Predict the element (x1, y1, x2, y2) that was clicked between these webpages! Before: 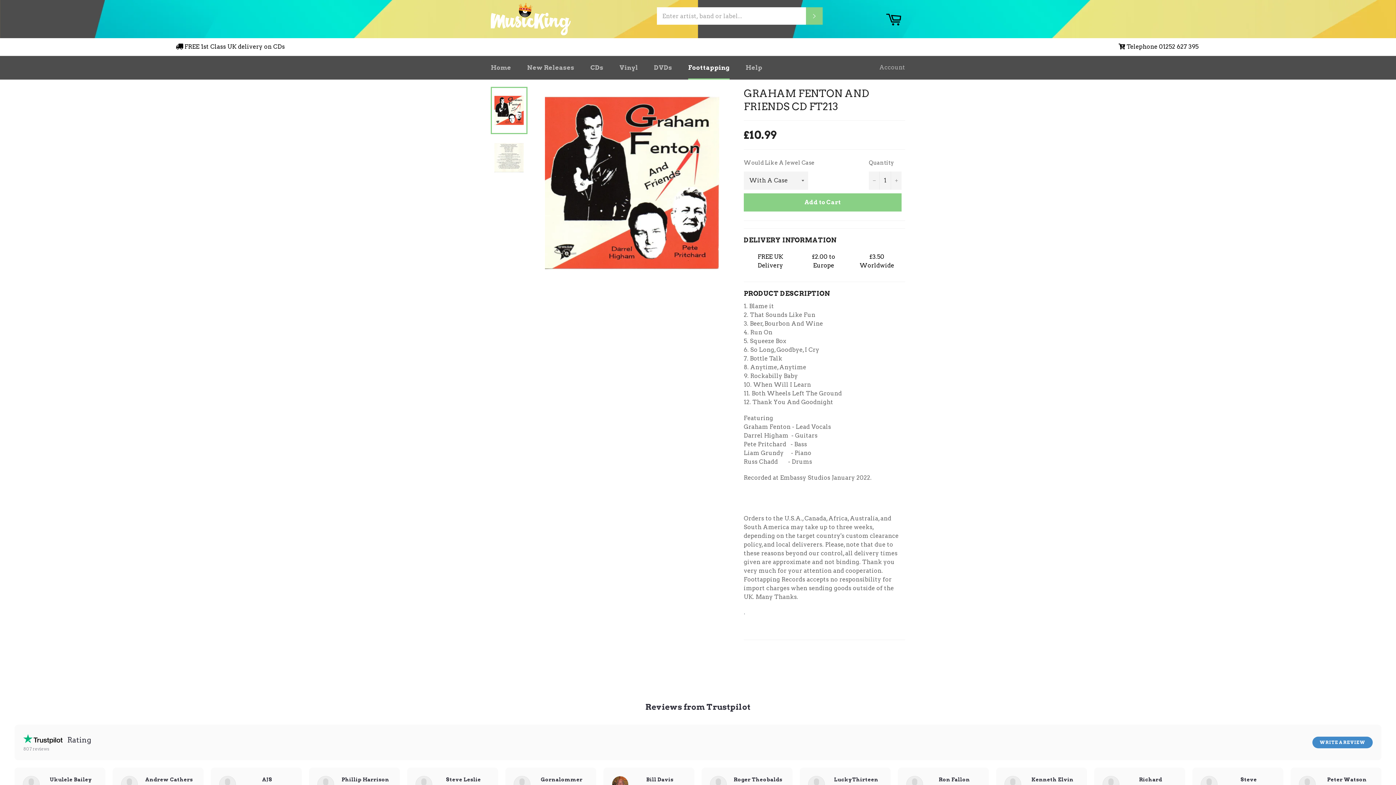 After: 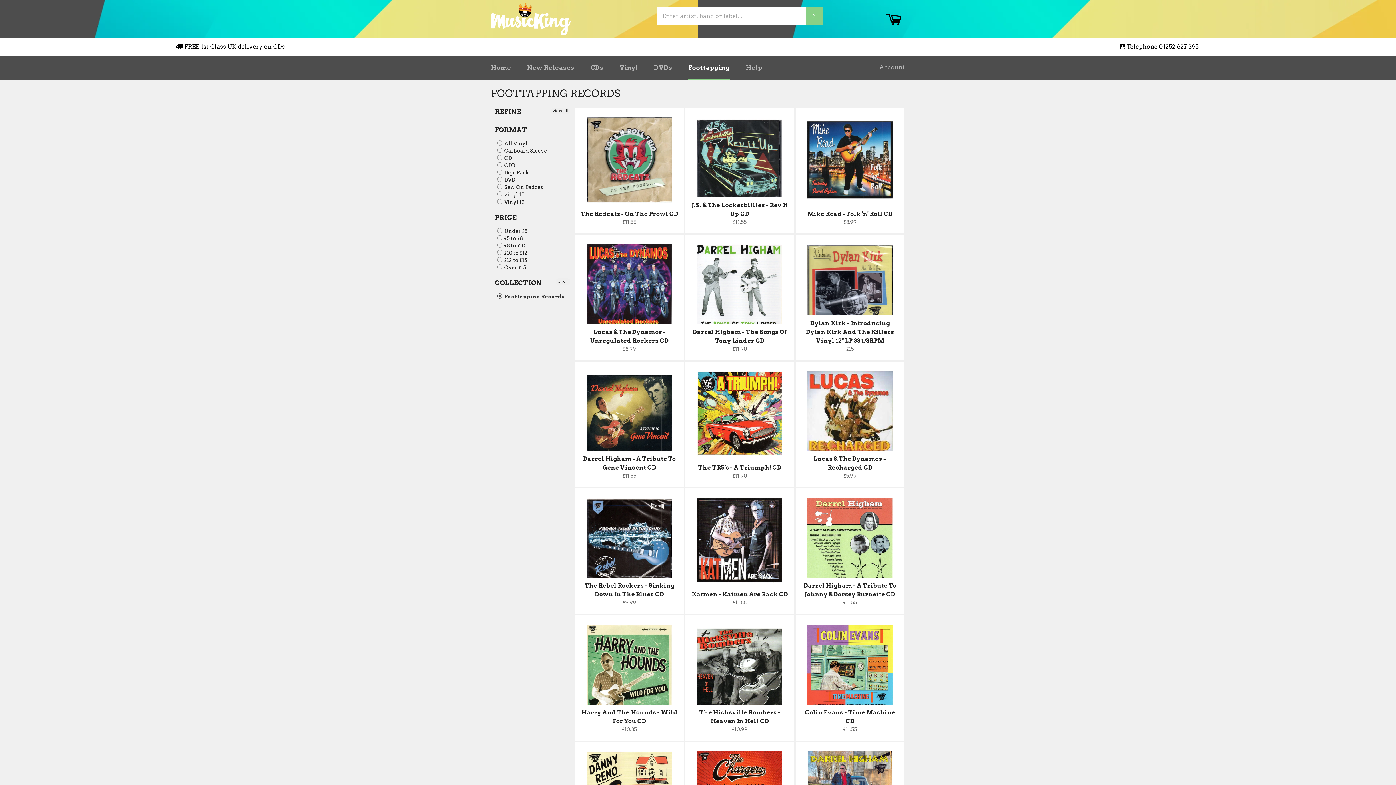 Action: bbox: (681, 56, 737, 79) label: Foottapping